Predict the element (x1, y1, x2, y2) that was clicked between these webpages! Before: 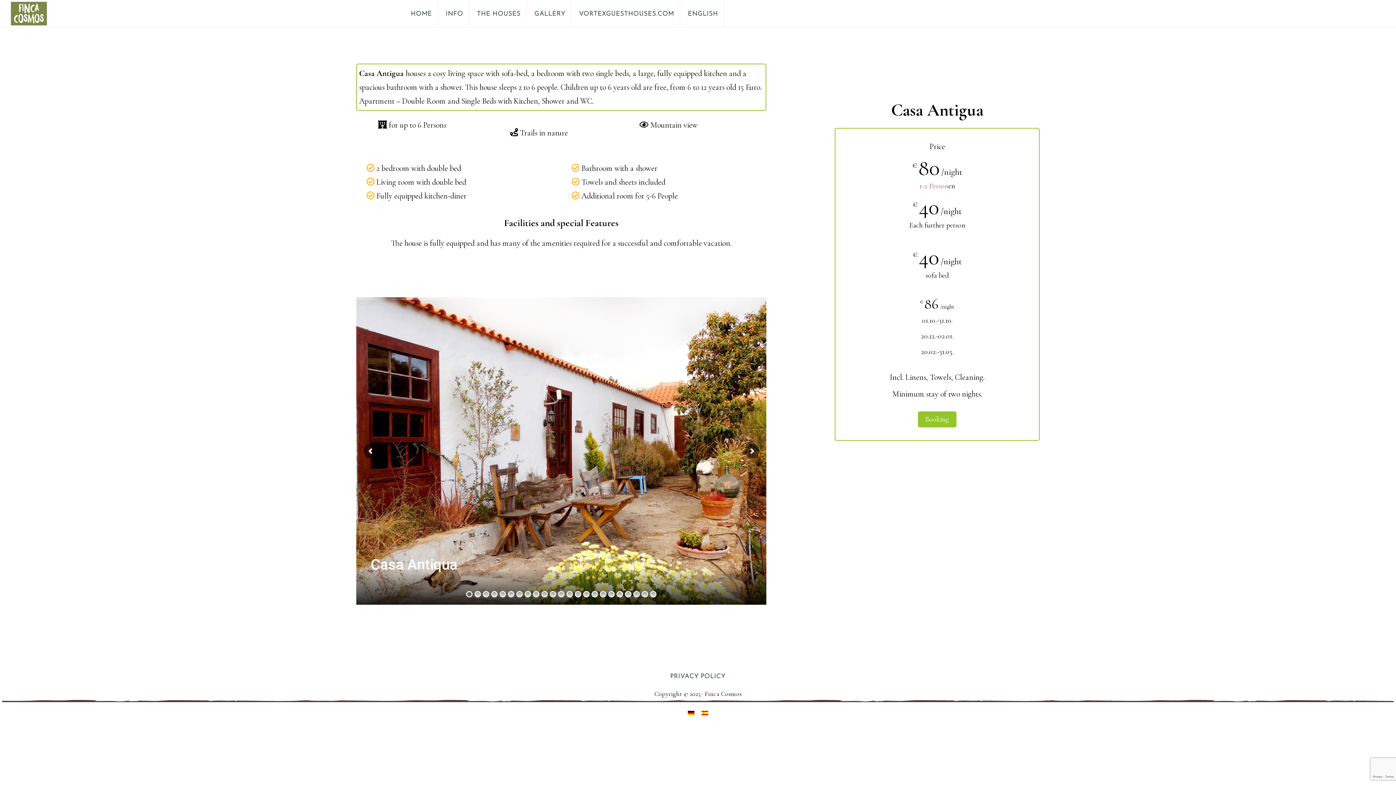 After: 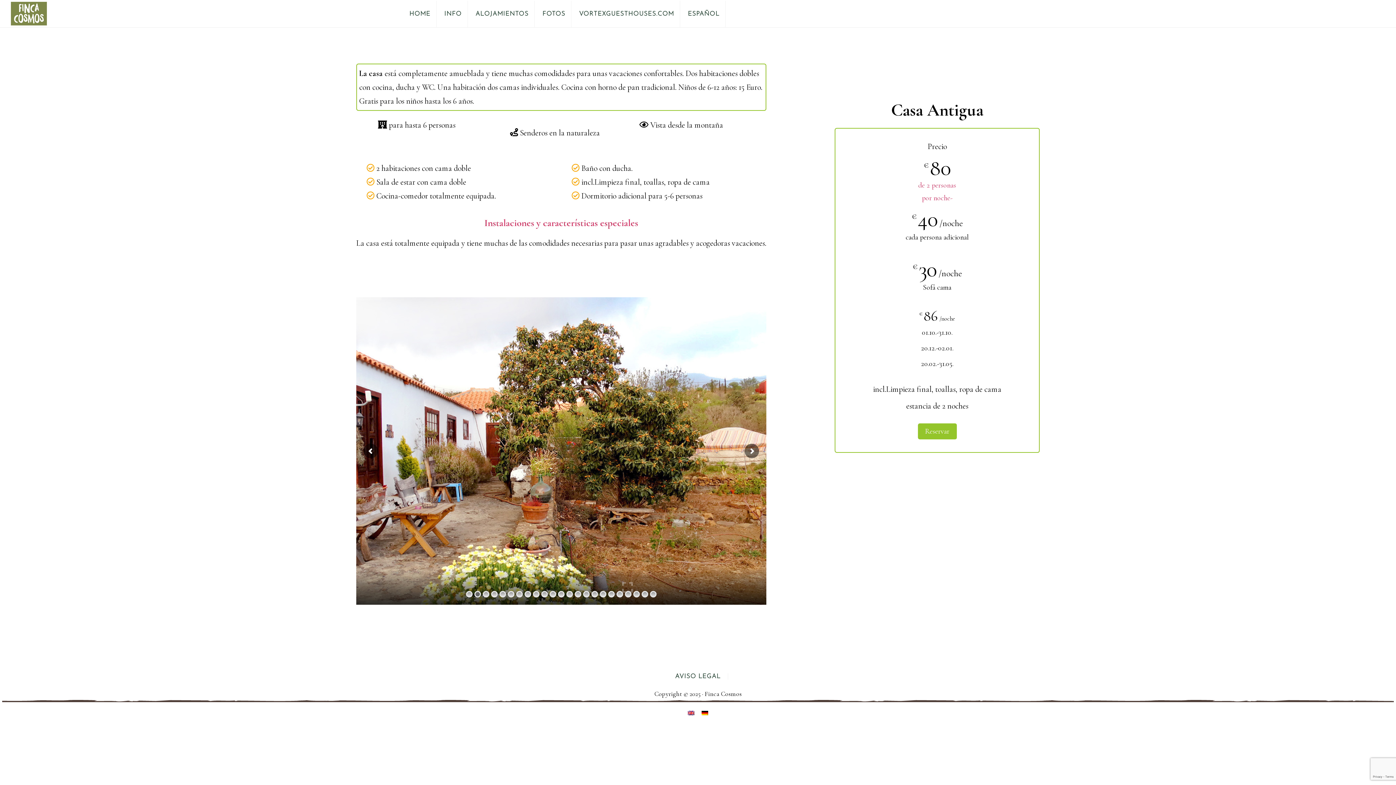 Action: bbox: (698, 706, 712, 718)